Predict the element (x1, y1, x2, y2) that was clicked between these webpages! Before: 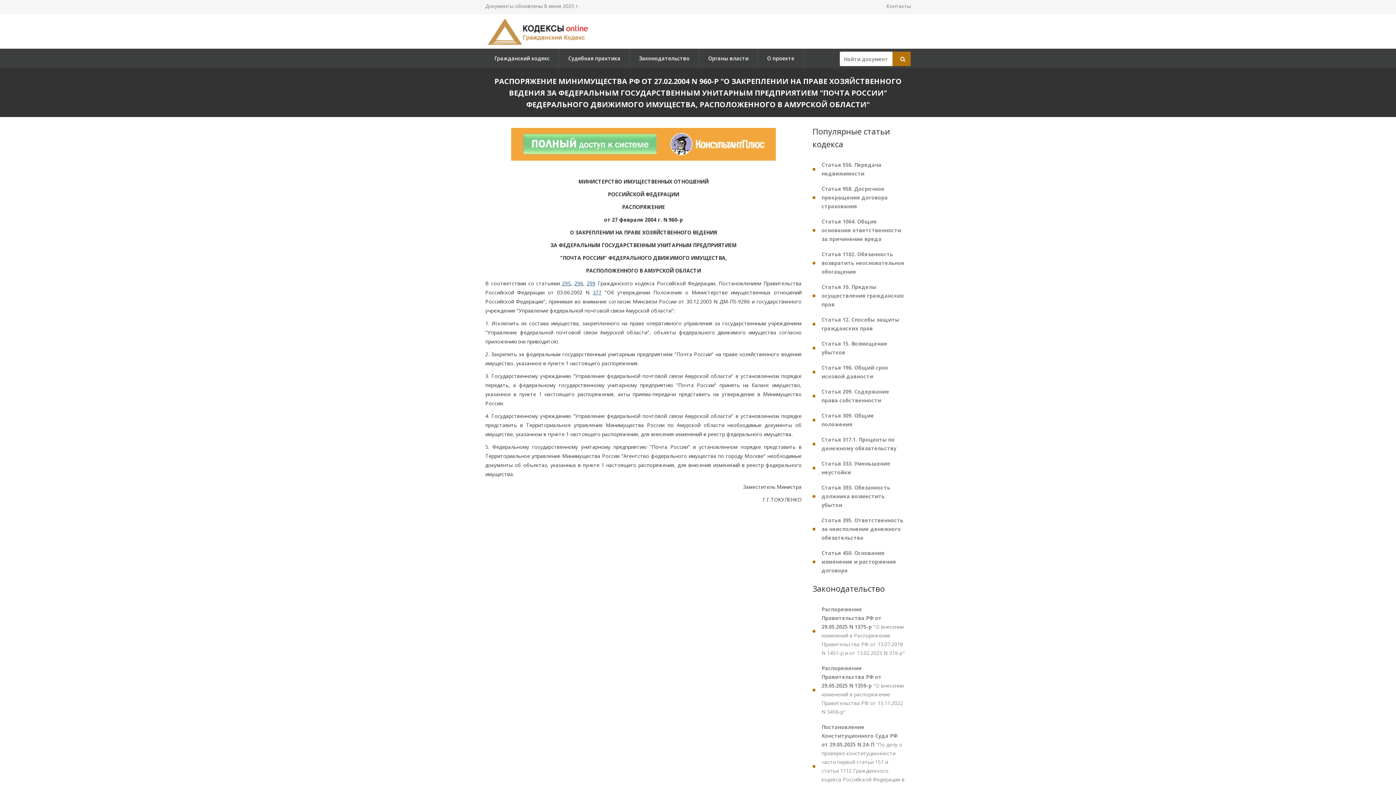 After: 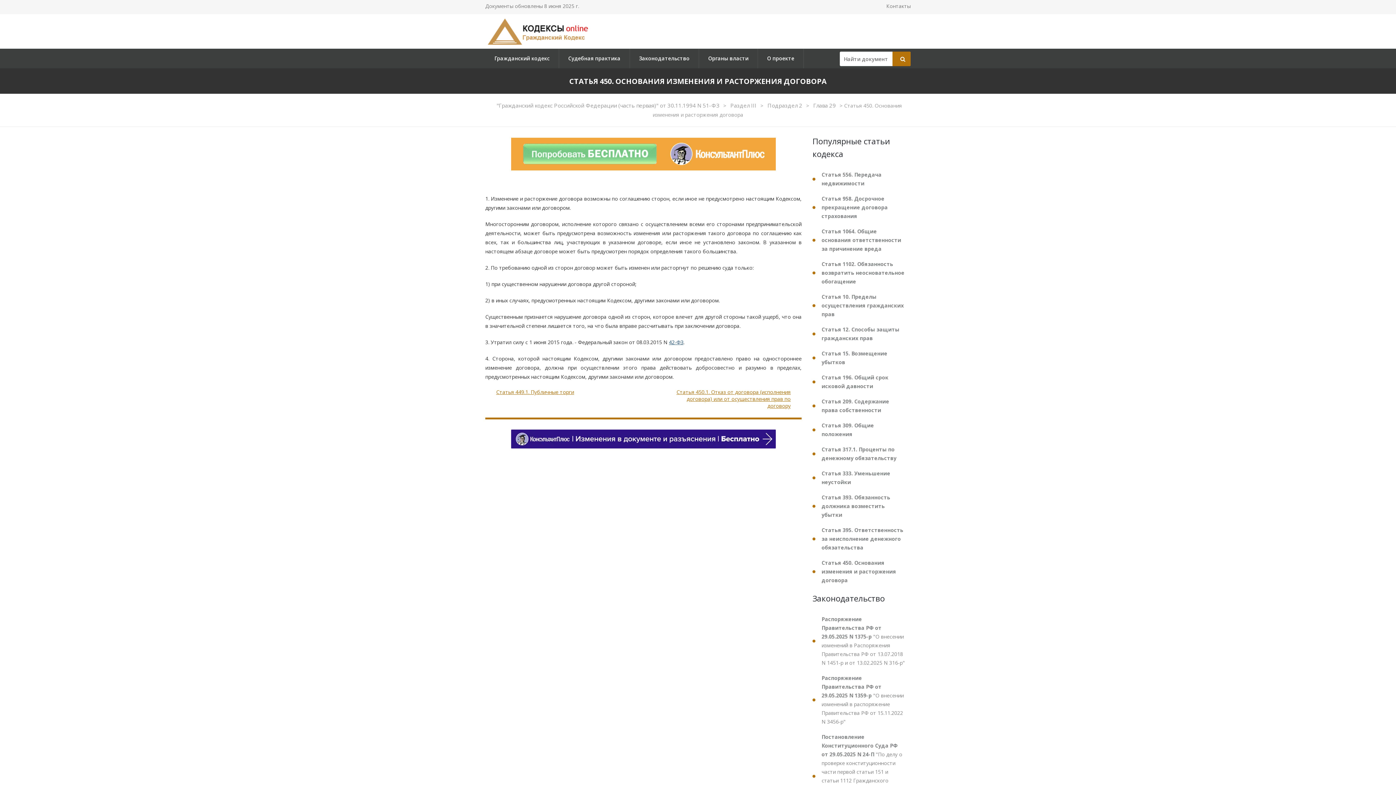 Action: bbox: (812, 546, 910, 578) label: Статья 450. Основания изменения и расторжения договора